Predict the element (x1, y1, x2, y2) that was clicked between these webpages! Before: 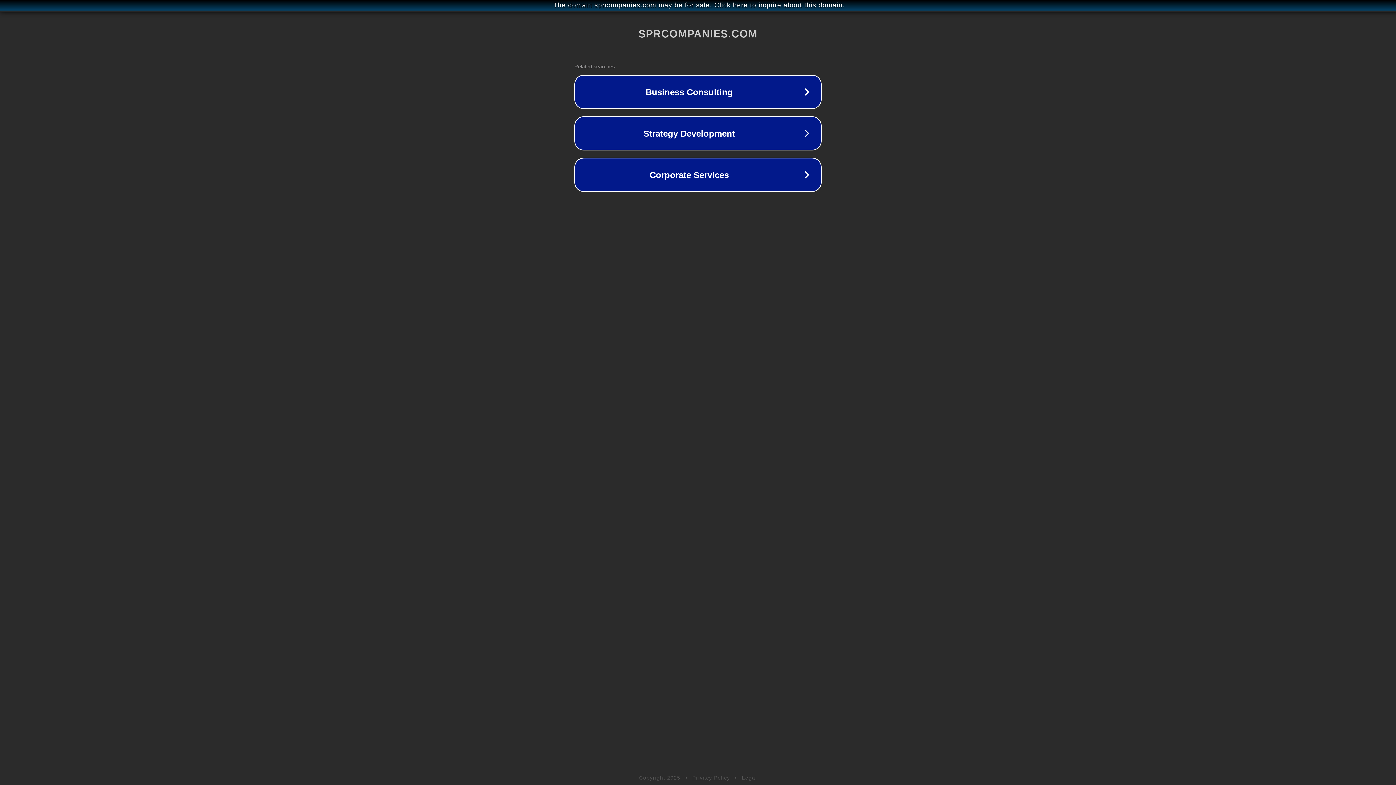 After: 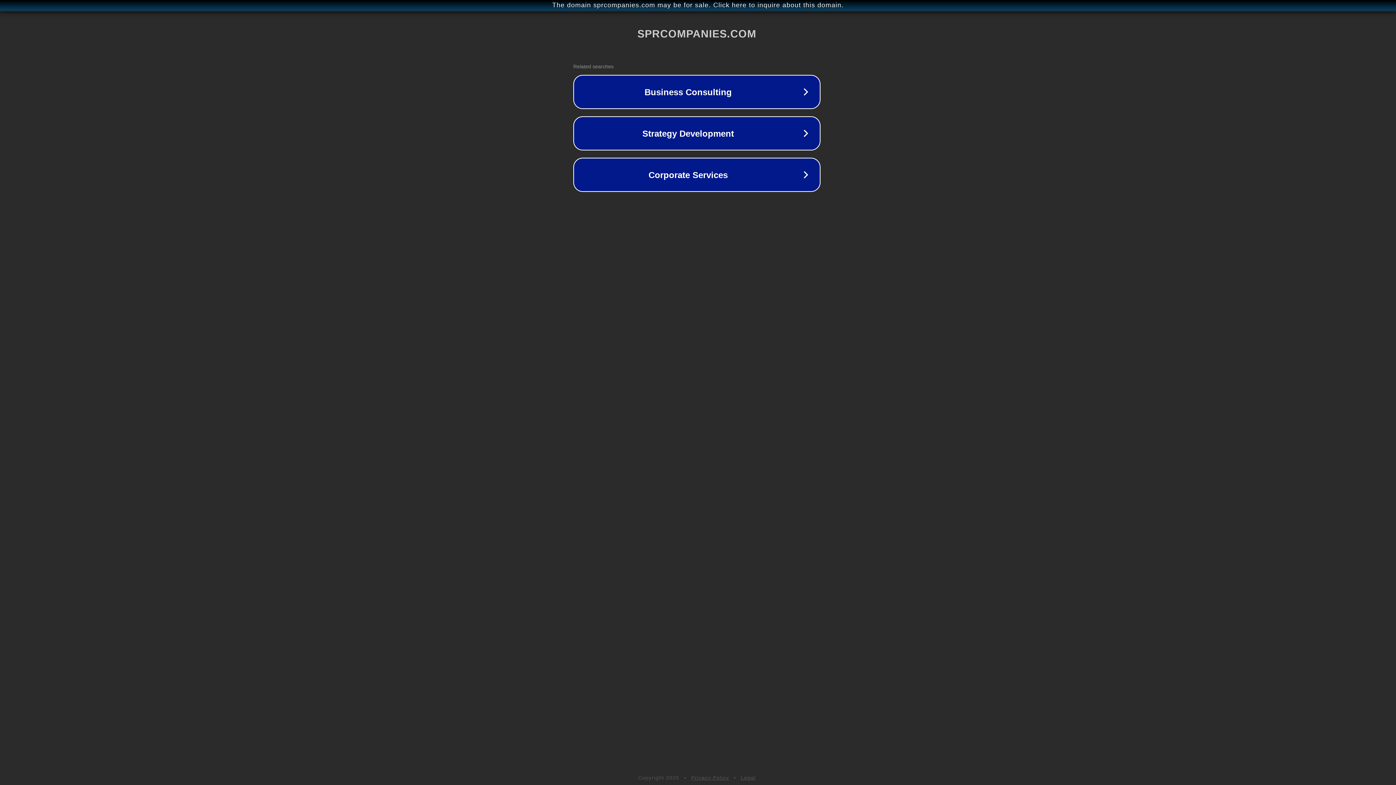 Action: label: The domain sprcompanies.com may be for sale. Click here to inquire about this domain. bbox: (1, 1, 1397, 9)